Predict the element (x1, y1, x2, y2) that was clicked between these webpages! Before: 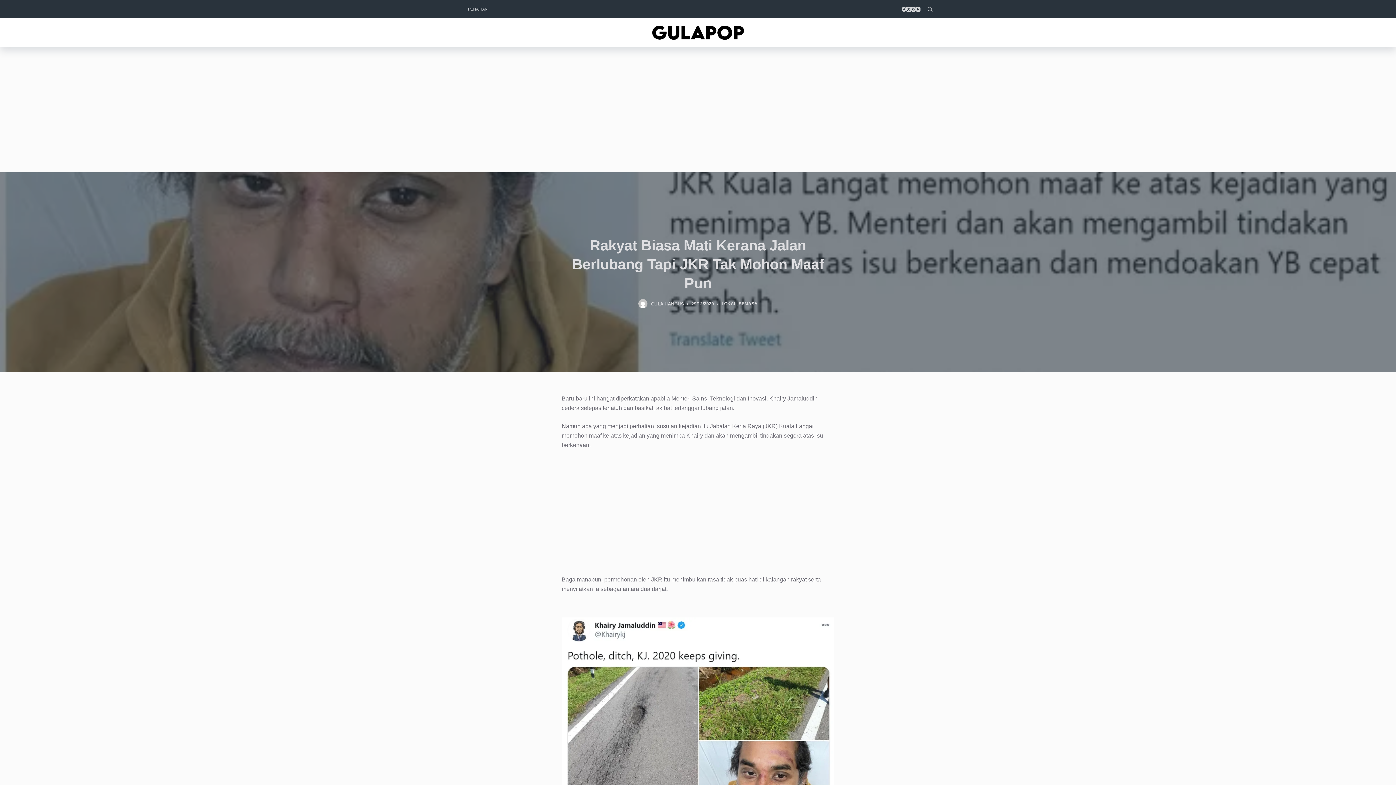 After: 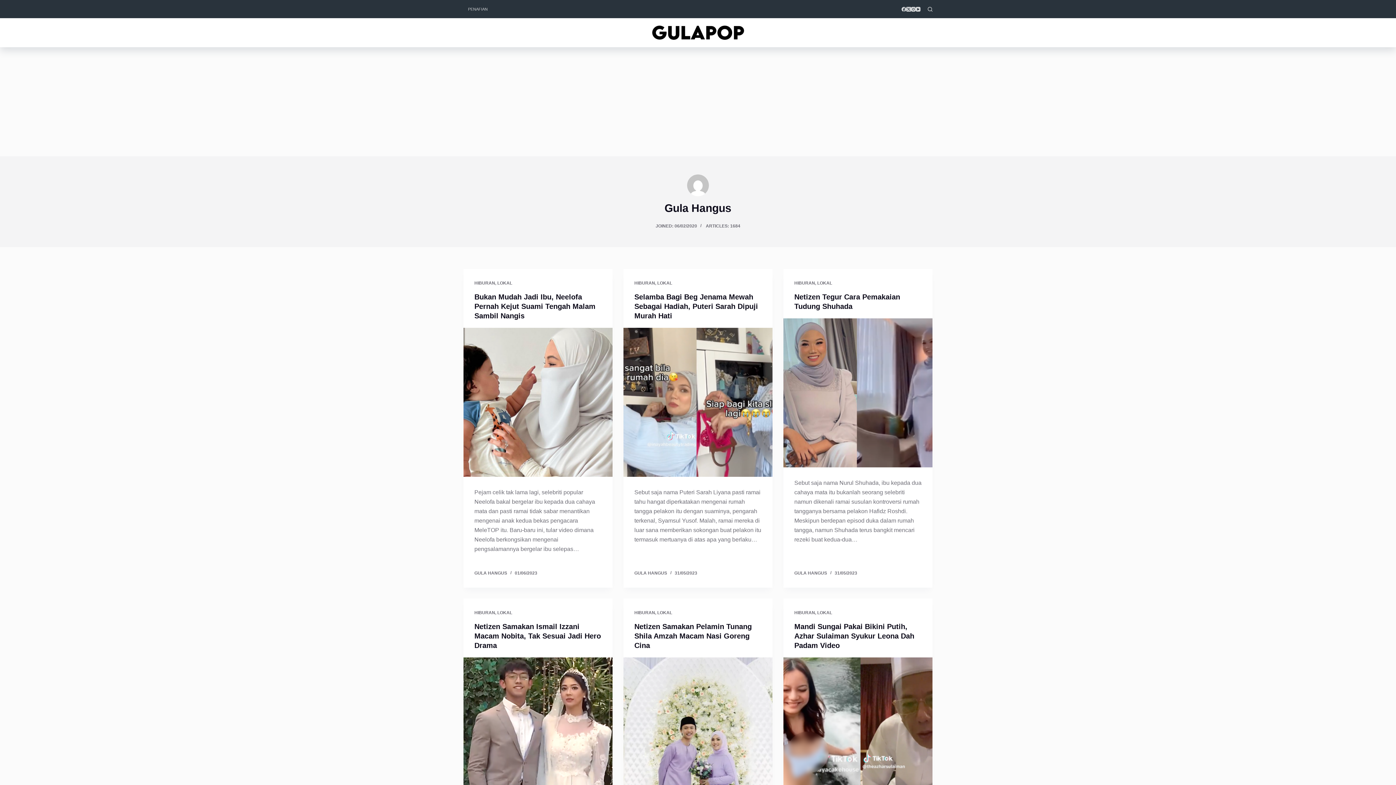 Action: label: GULA HANGUS bbox: (651, 301, 684, 306)